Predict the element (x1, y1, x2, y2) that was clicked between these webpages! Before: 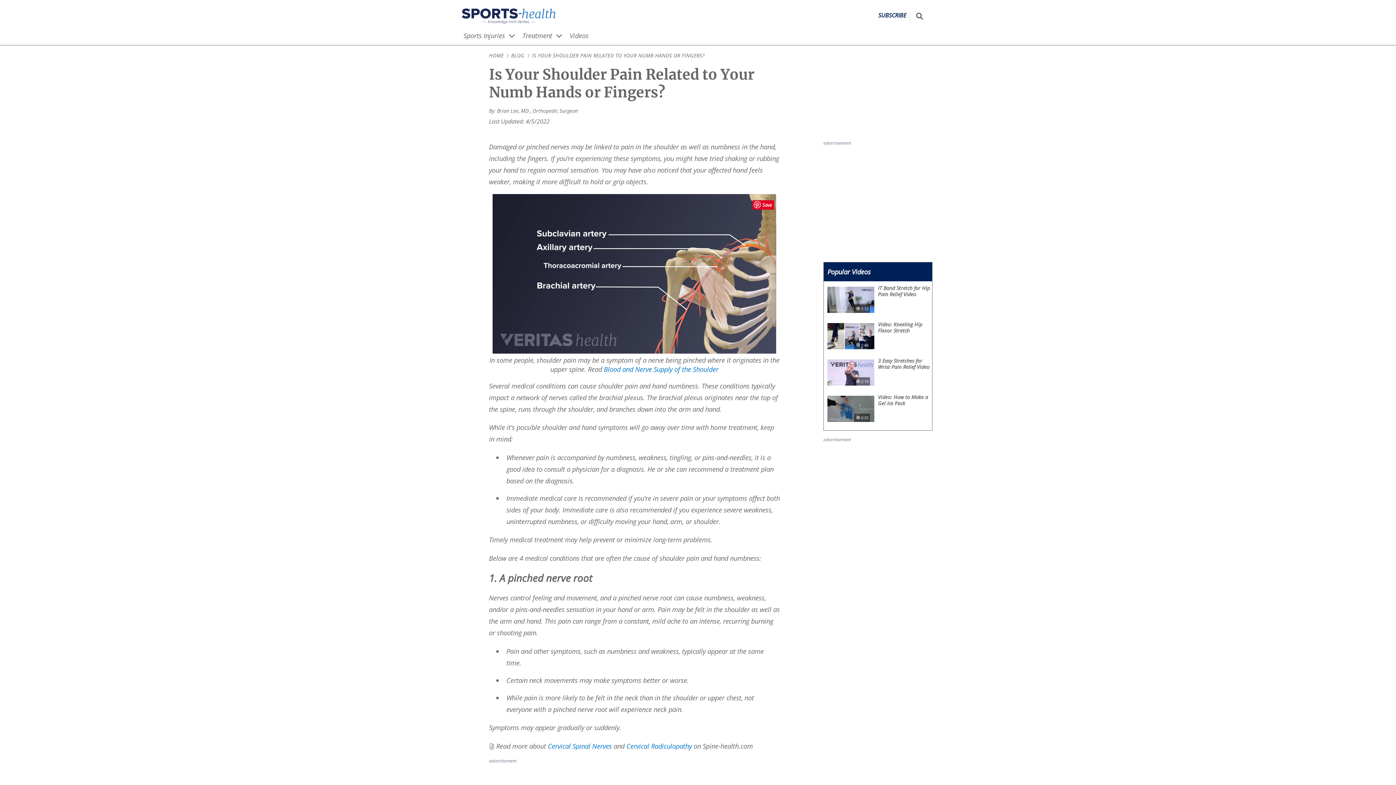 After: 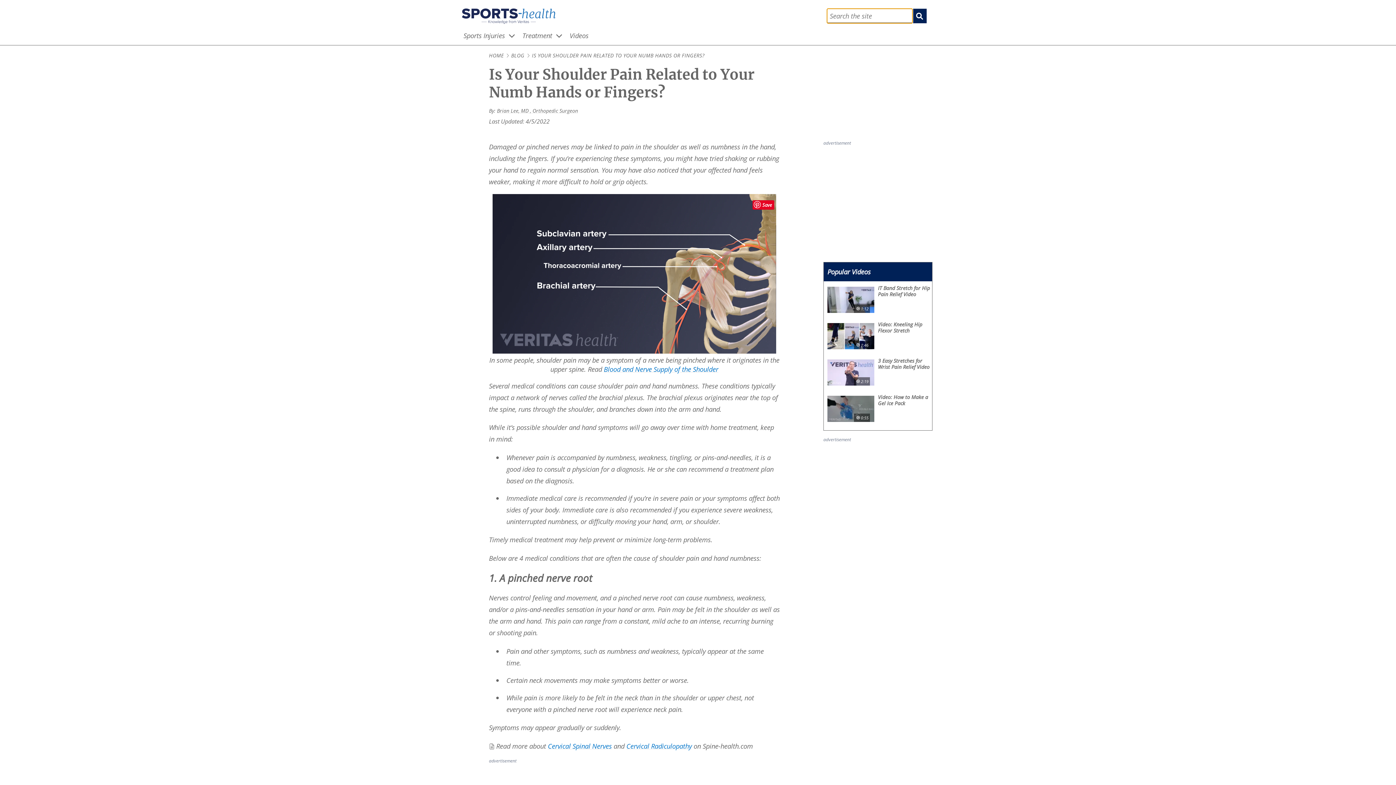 Action: label: Show search field bbox: (912, 8, 926, 23)